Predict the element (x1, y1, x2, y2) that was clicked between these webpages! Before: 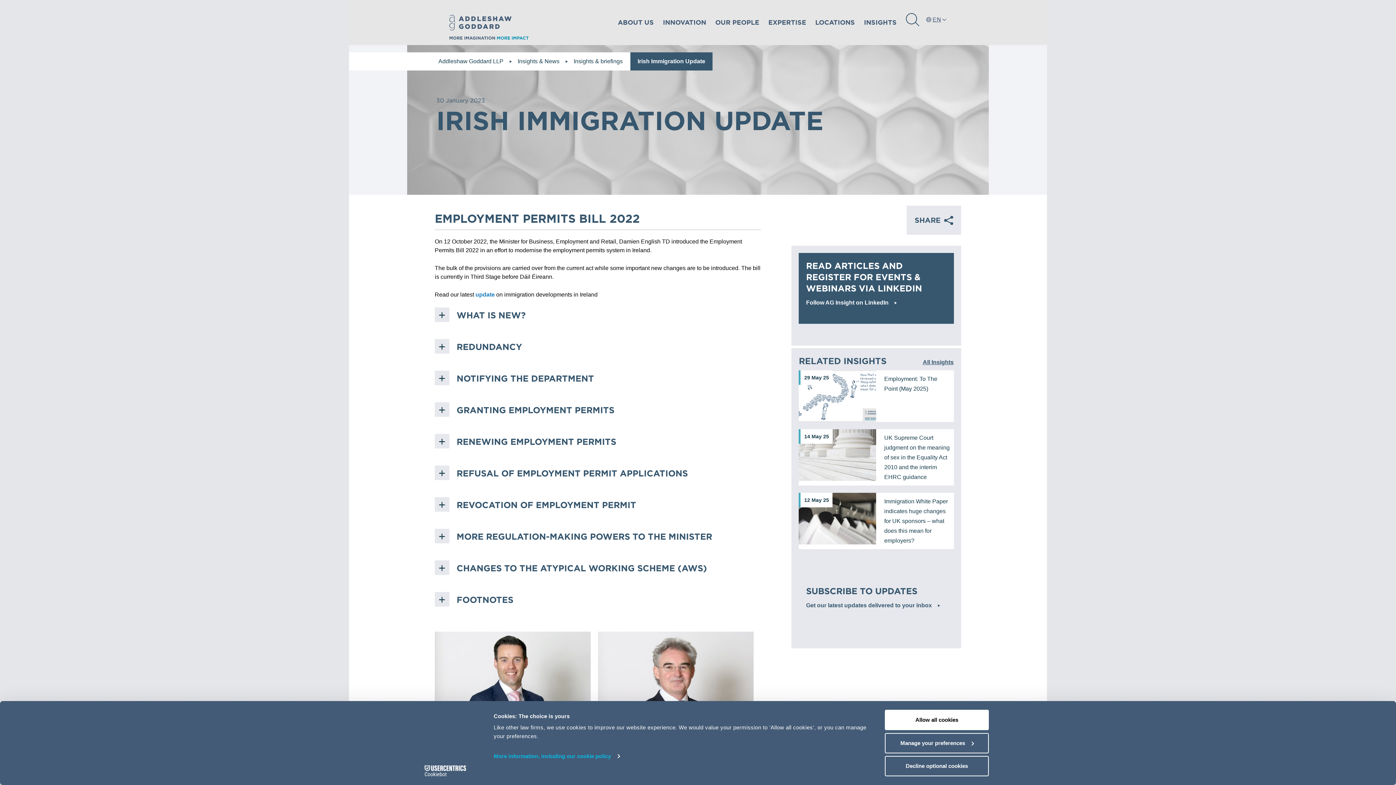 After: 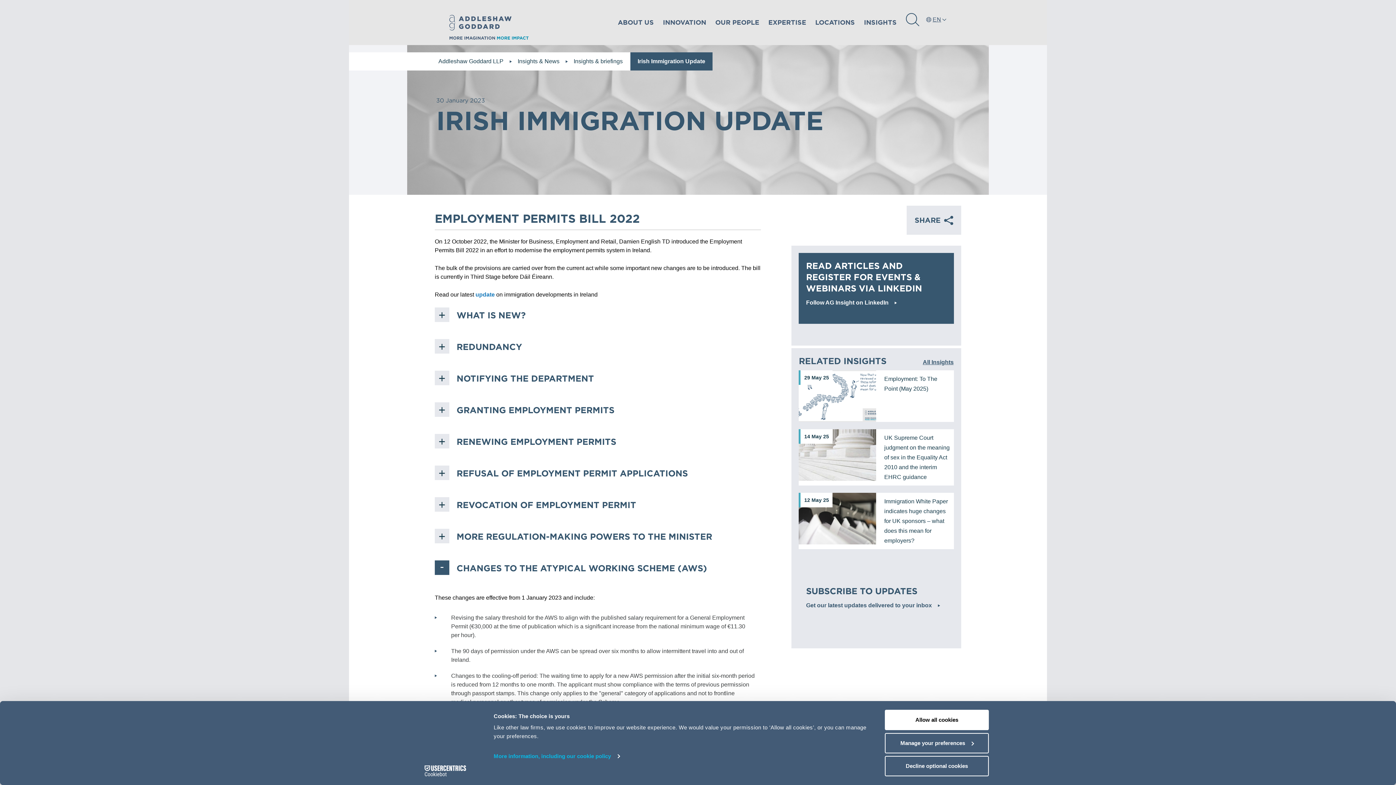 Action: label: CHANGES TO THE ATYPICAL WORKING SCHEME (AWS) bbox: (456, 563, 707, 573)